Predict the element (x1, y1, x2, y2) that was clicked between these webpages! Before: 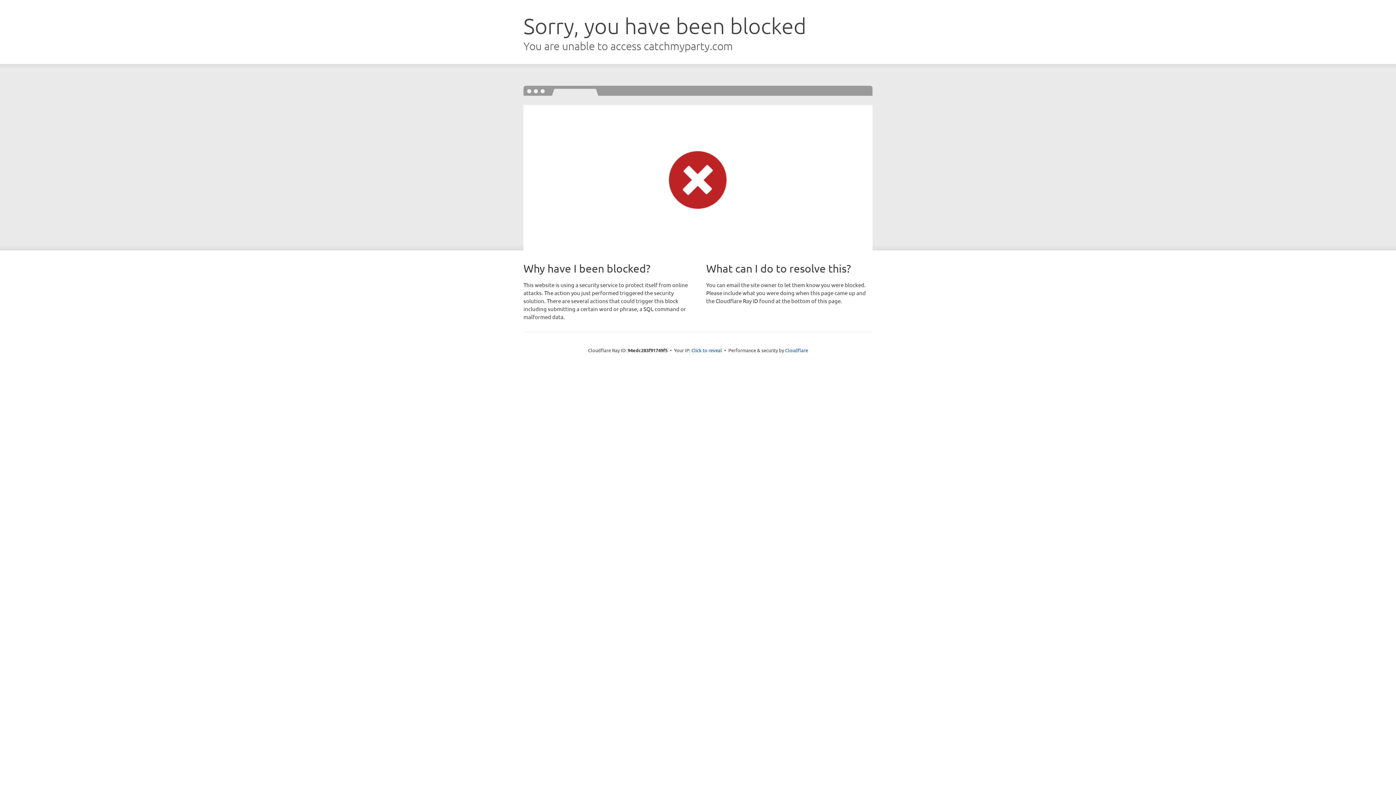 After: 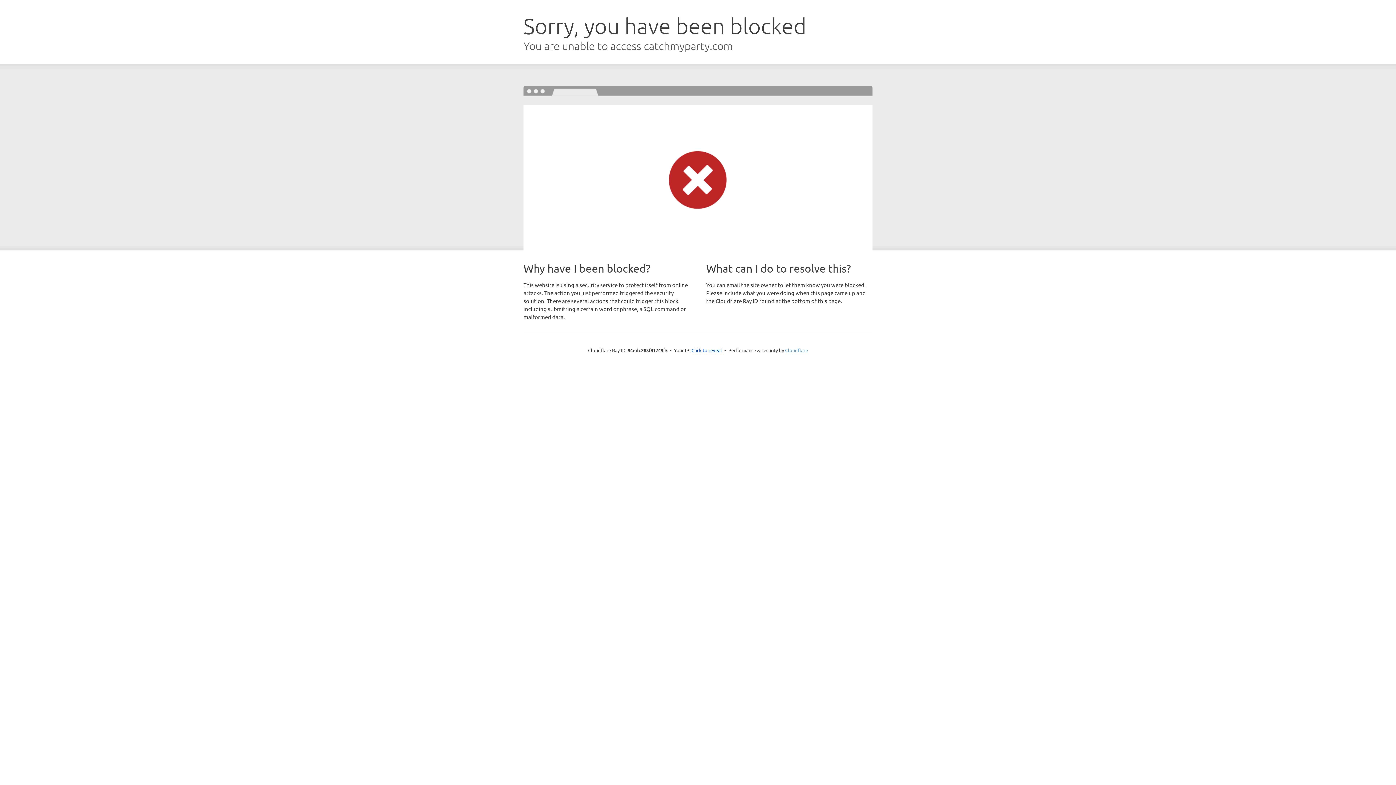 Action: bbox: (785, 347, 808, 353) label: Cloudflare